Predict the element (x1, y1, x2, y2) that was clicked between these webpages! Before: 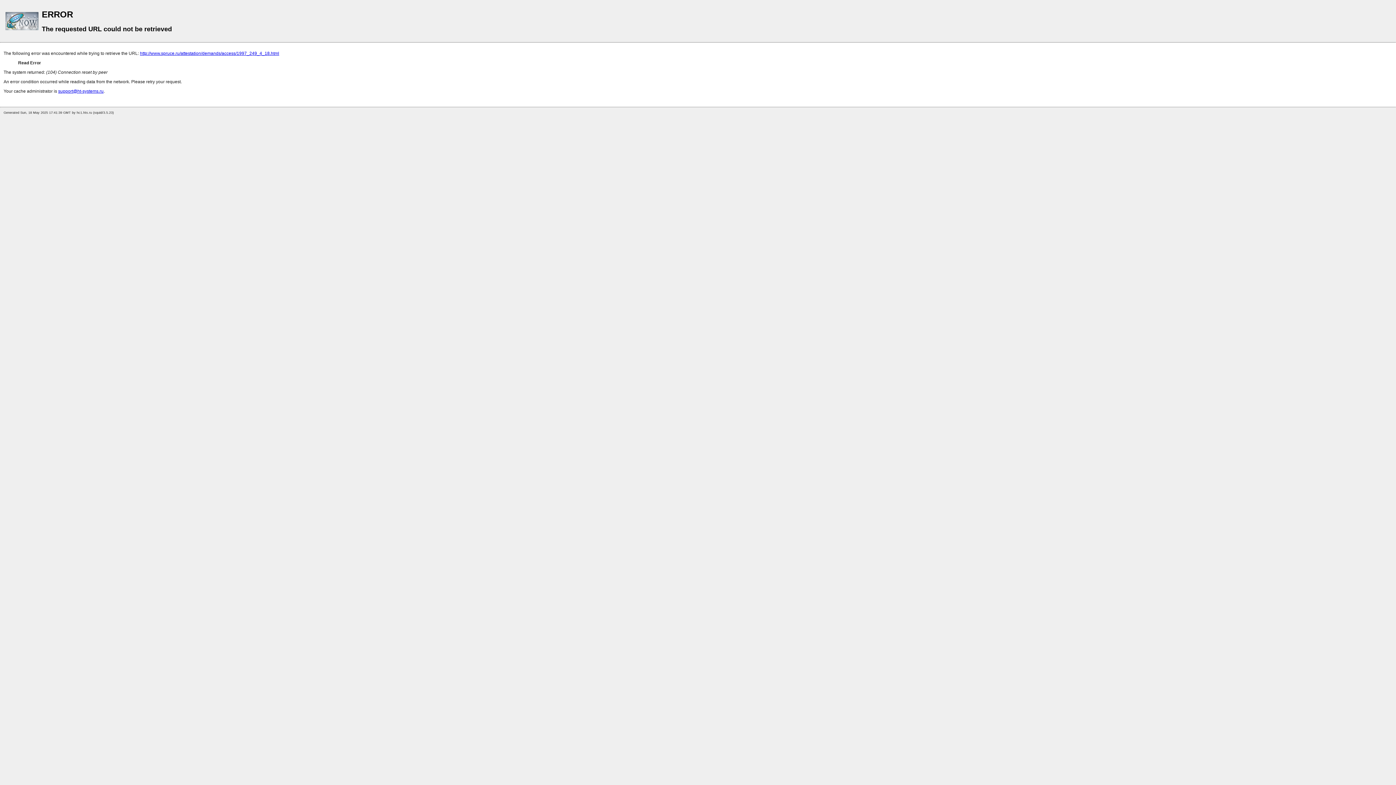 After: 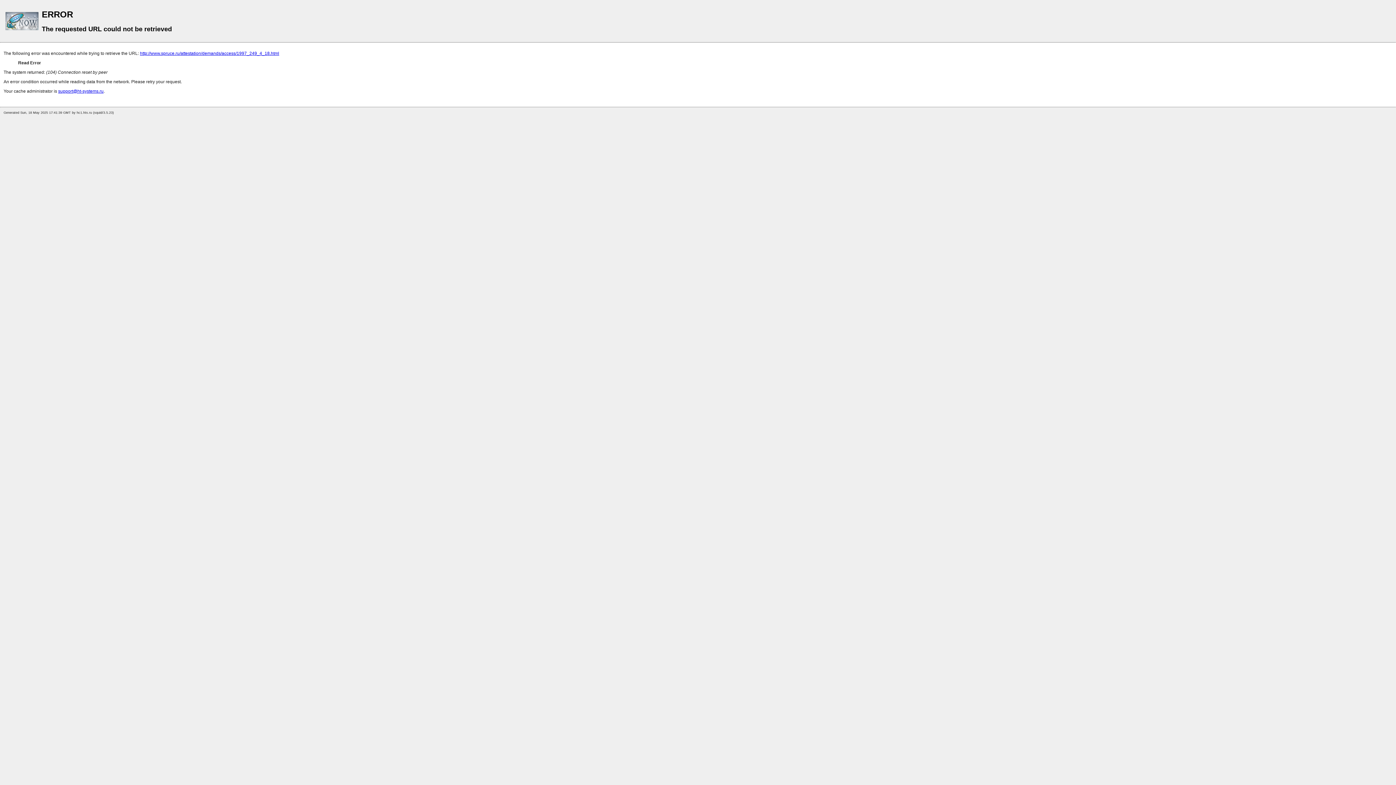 Action: bbox: (58, 88, 103, 93) label: support@ht-systems.ru